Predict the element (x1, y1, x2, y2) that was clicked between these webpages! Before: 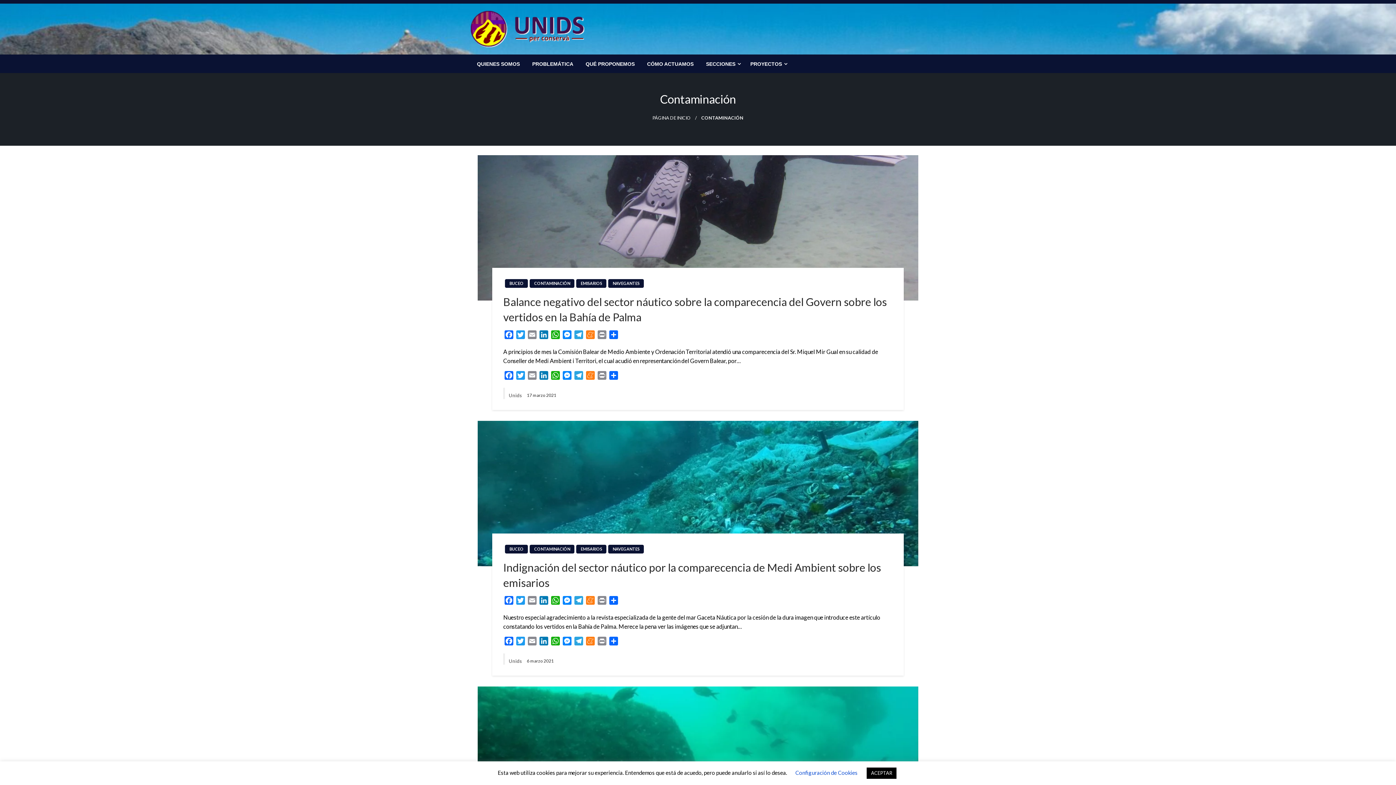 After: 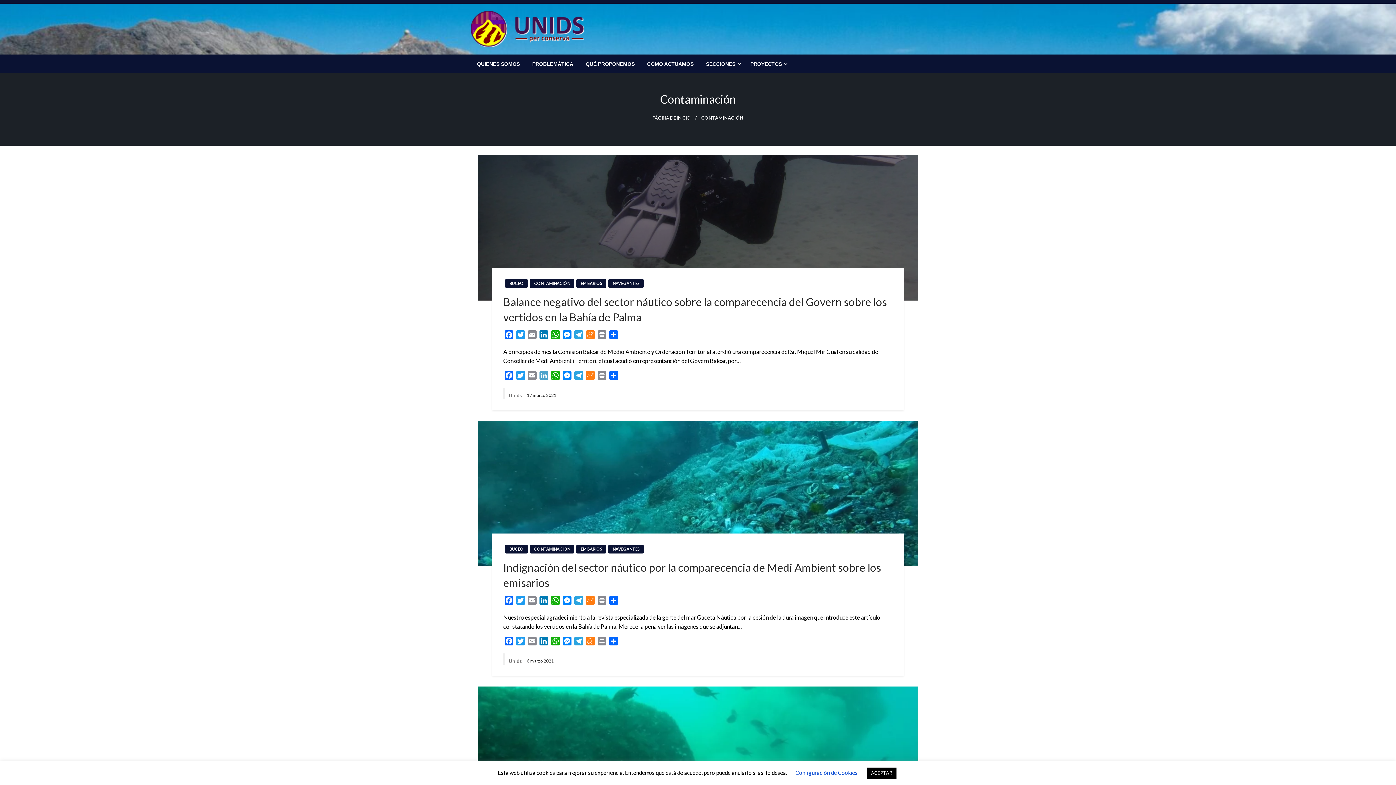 Action: bbox: (538, 371, 549, 382) label: LinkedIn